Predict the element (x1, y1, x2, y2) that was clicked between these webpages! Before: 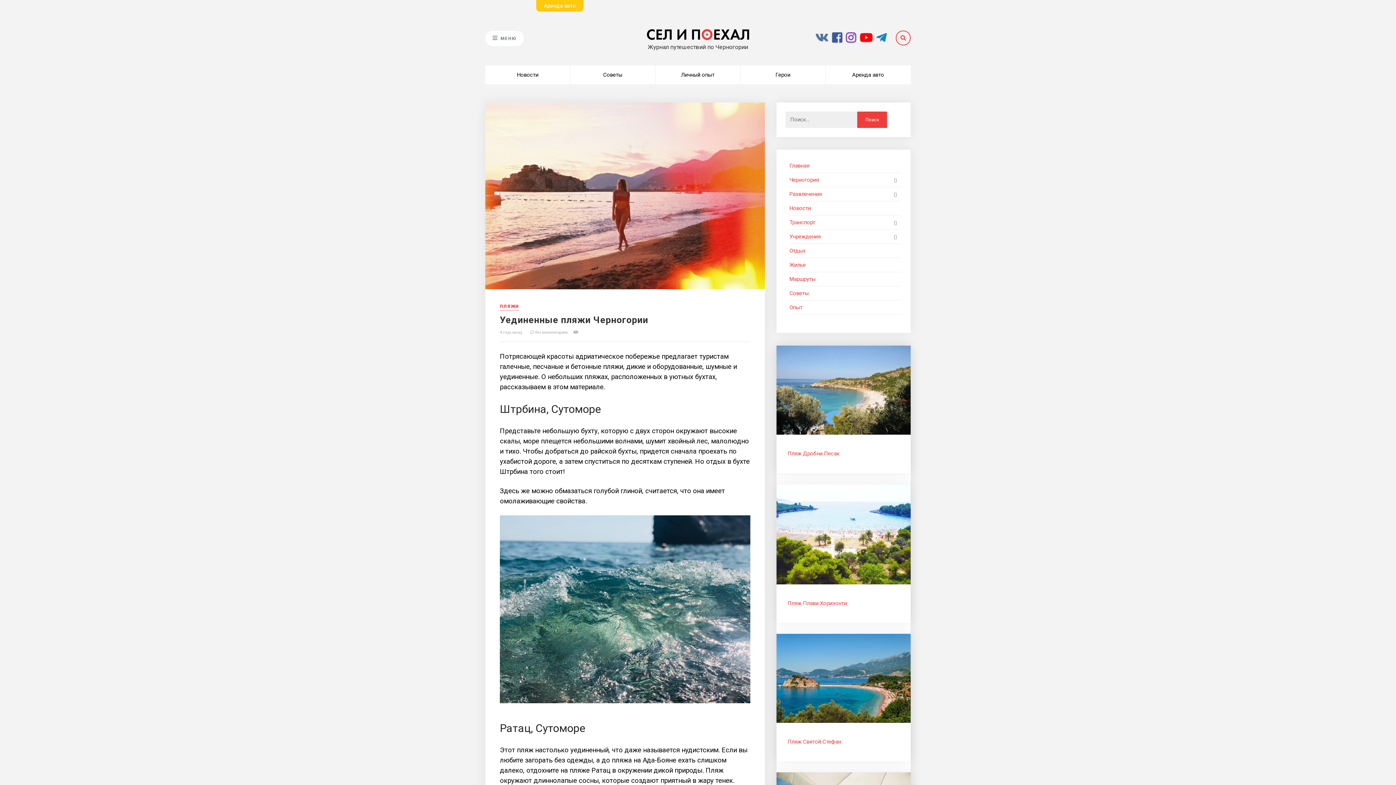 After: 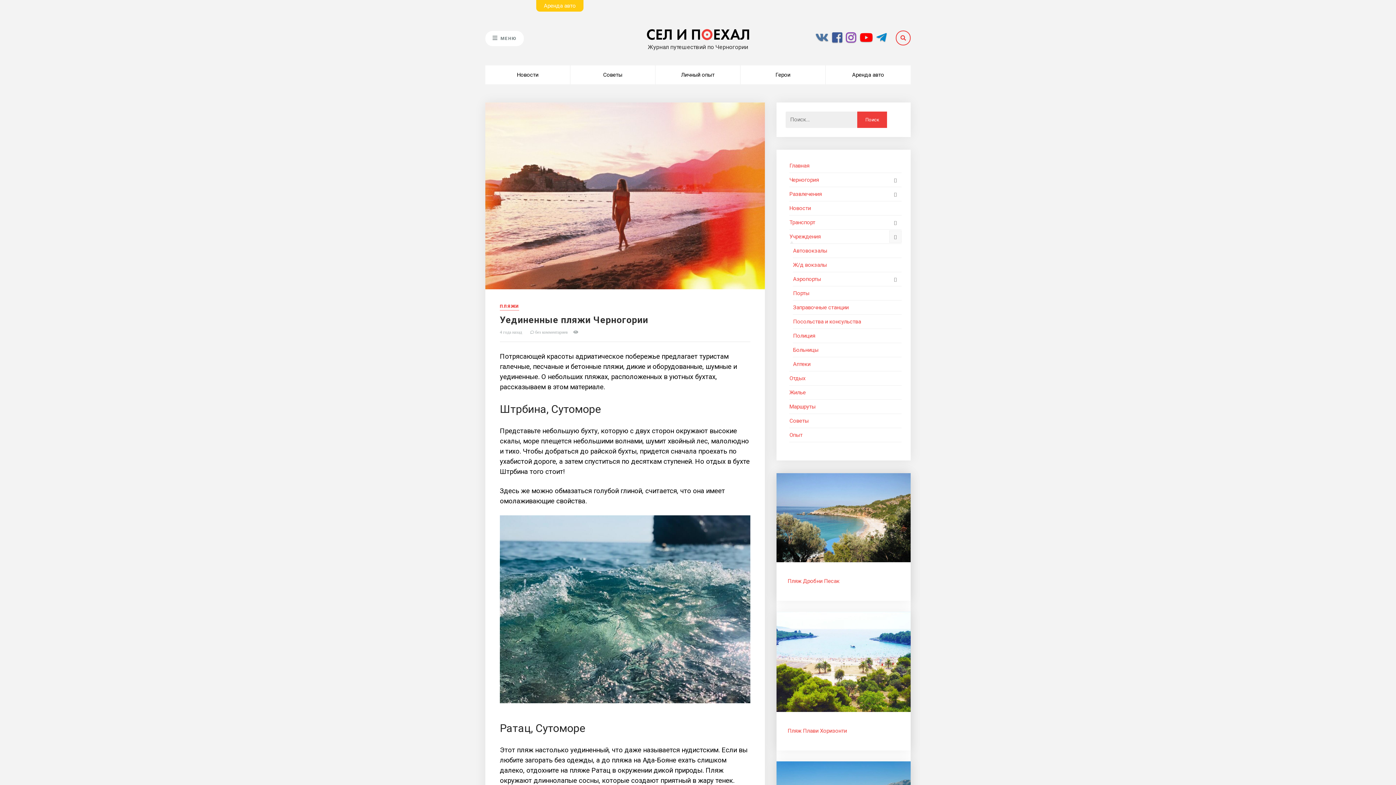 Action: bbox: (889, 230, 901, 242)